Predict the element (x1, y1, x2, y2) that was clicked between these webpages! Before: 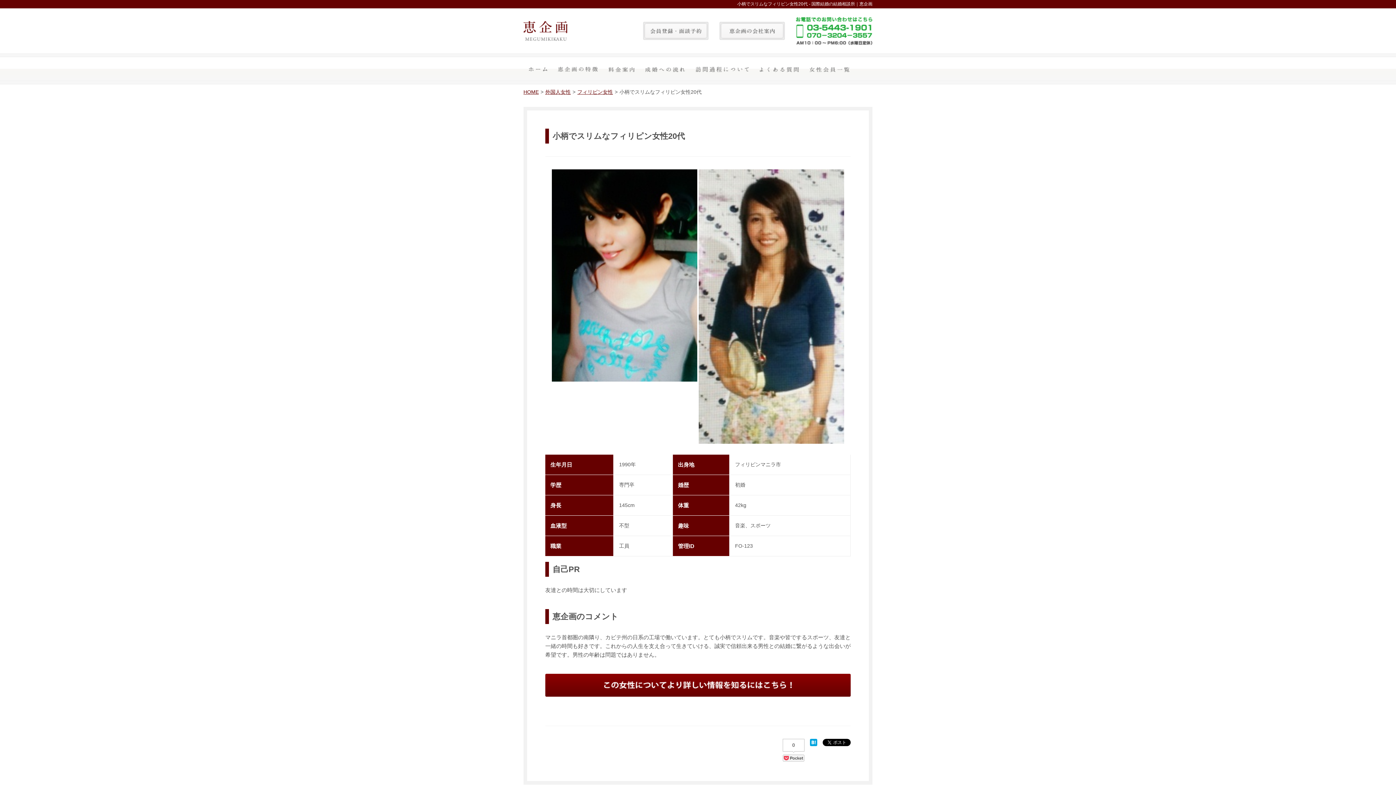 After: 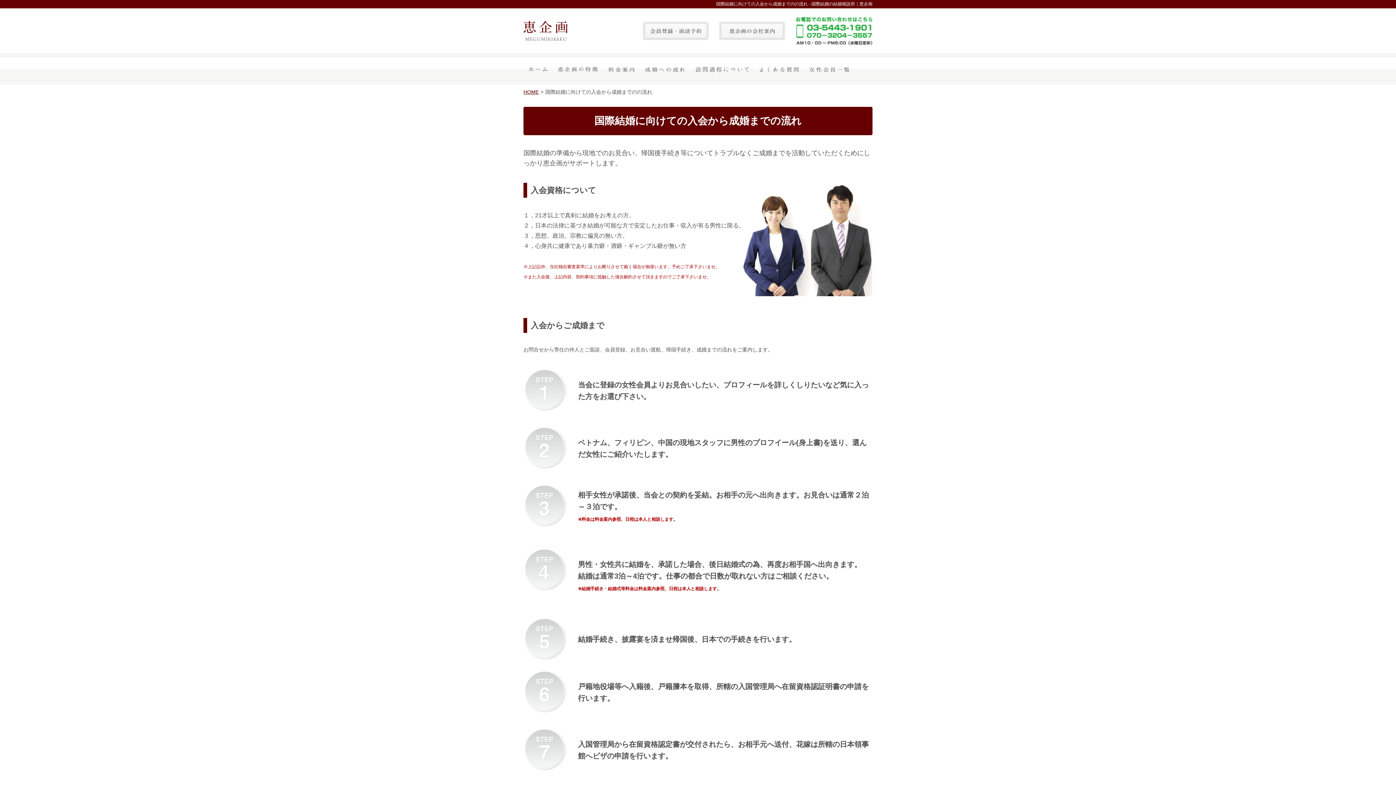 Action: bbox: (640, 53, 690, 82)